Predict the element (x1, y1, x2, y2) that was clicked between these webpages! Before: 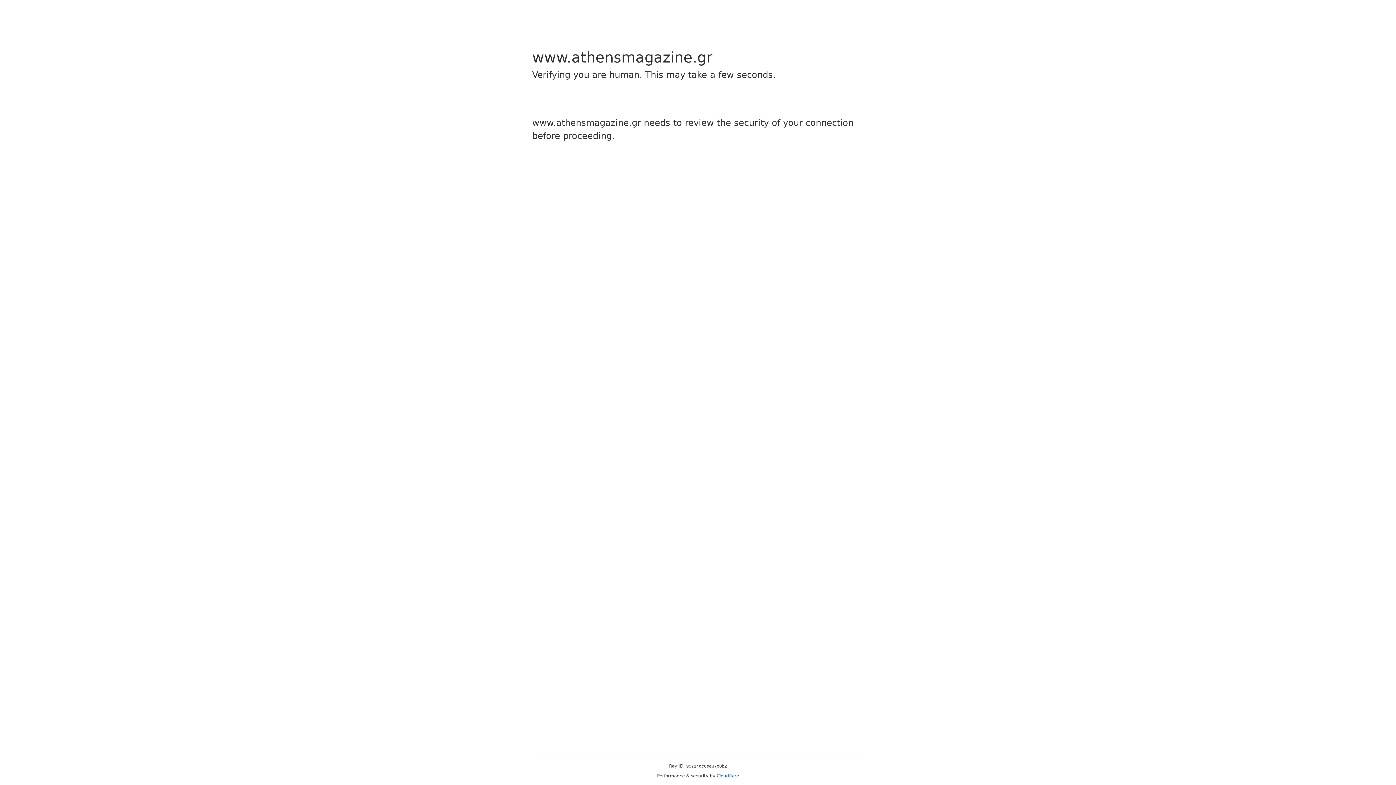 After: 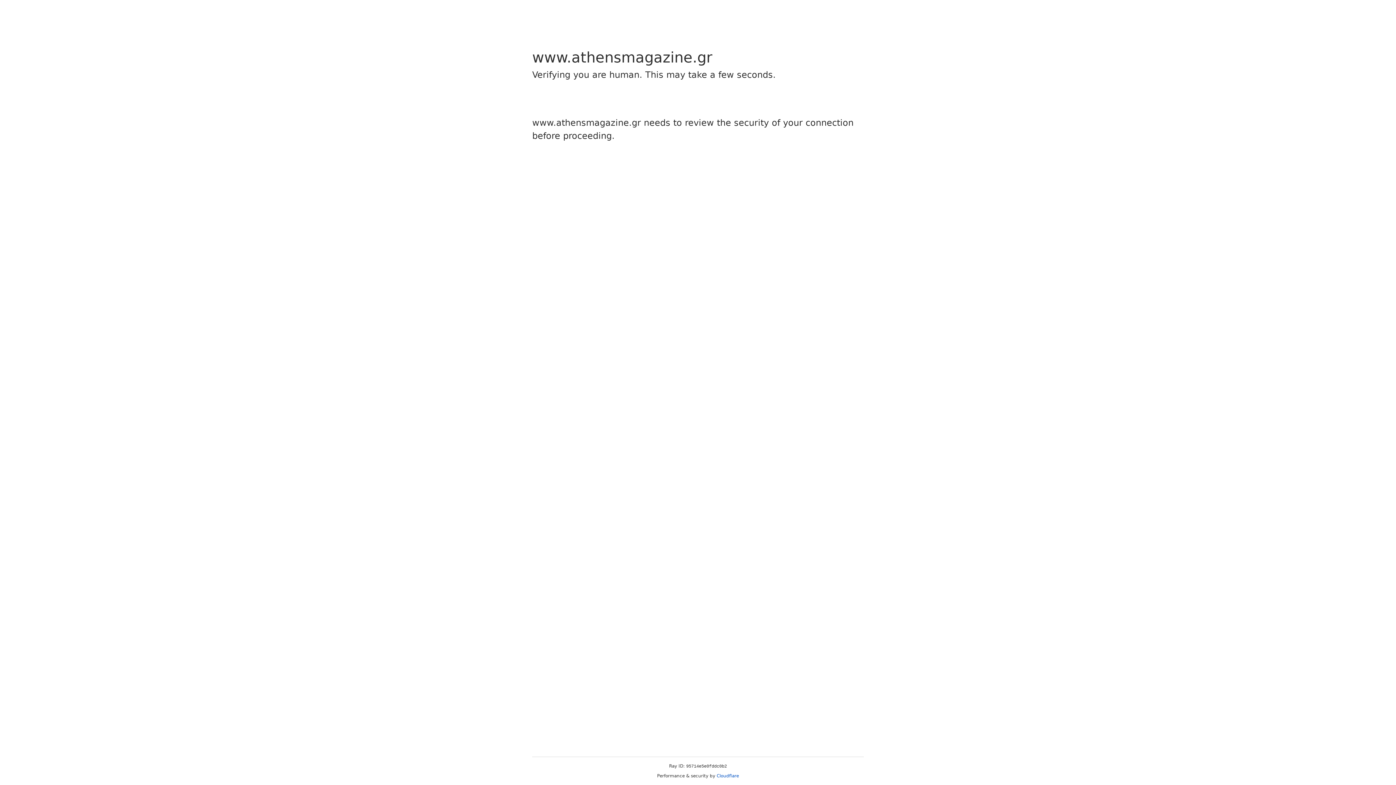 Action: label: Cloudflare bbox: (716, 773, 739, 778)